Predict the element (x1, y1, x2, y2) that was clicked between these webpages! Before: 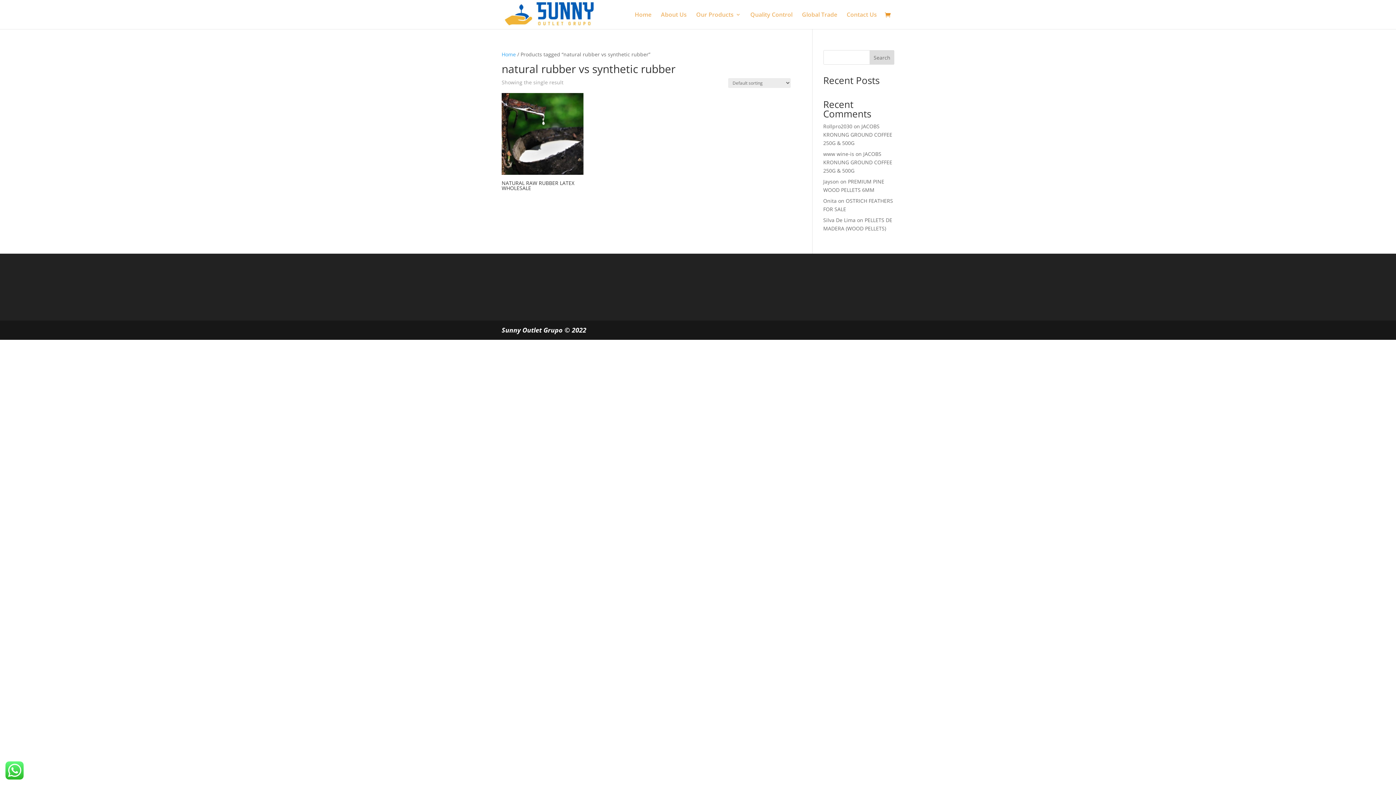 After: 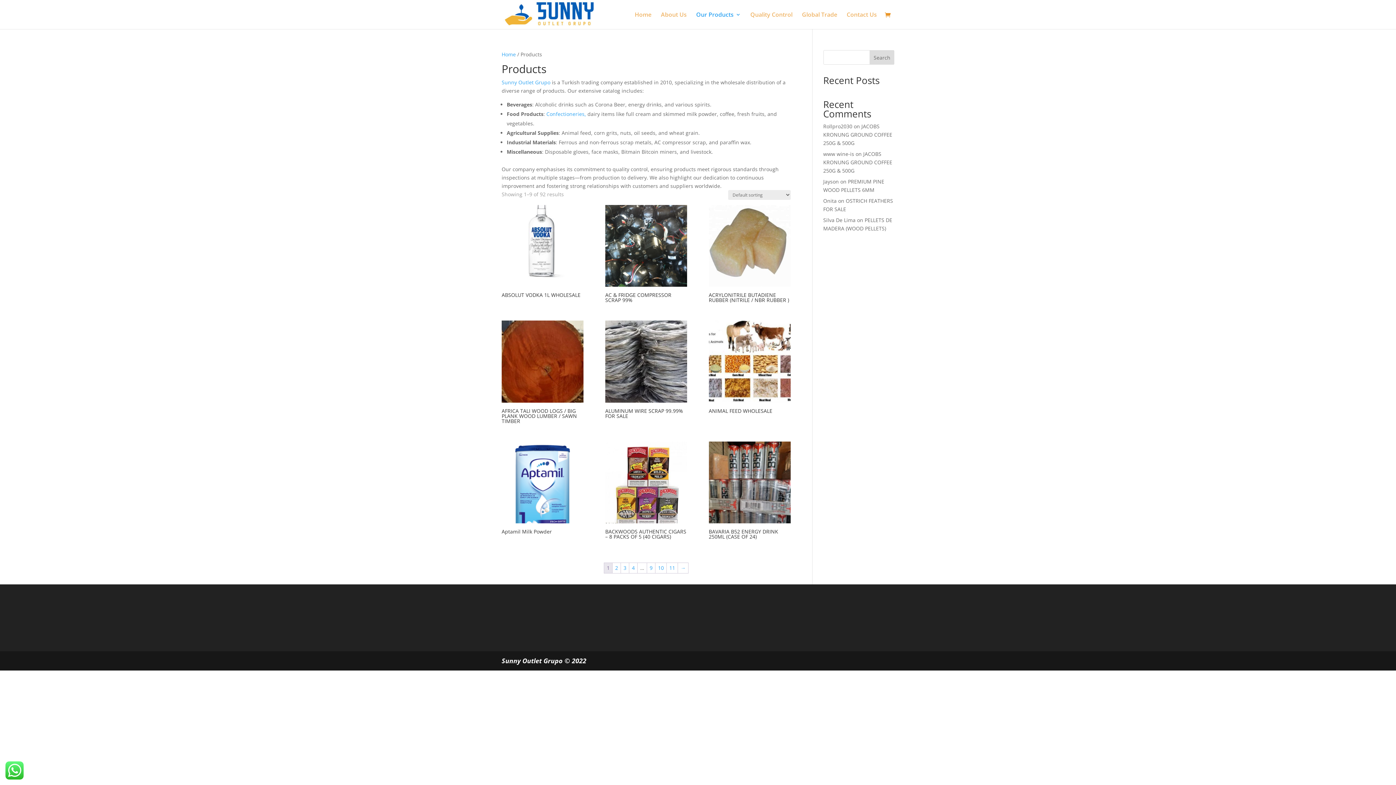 Action: label: Our Products bbox: (696, 12, 741, 29)